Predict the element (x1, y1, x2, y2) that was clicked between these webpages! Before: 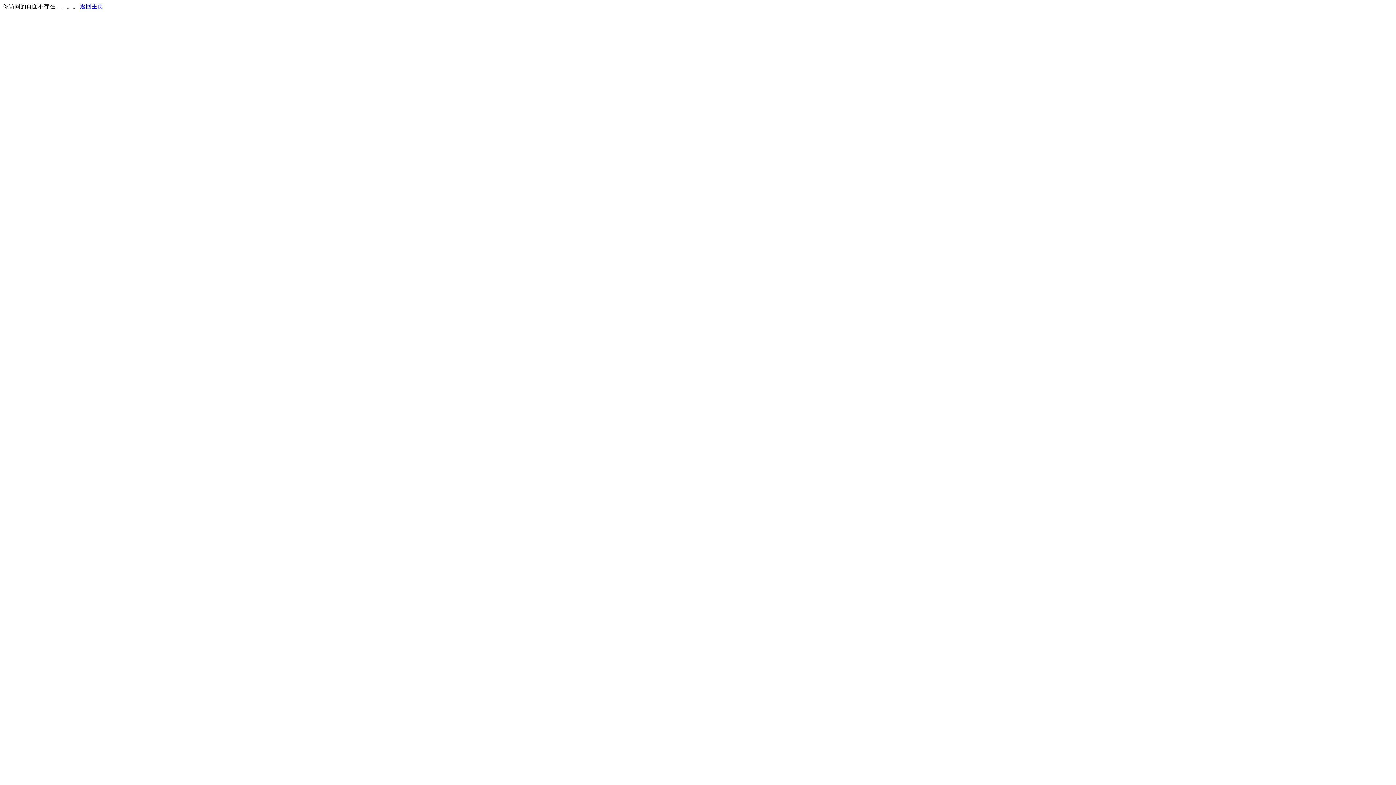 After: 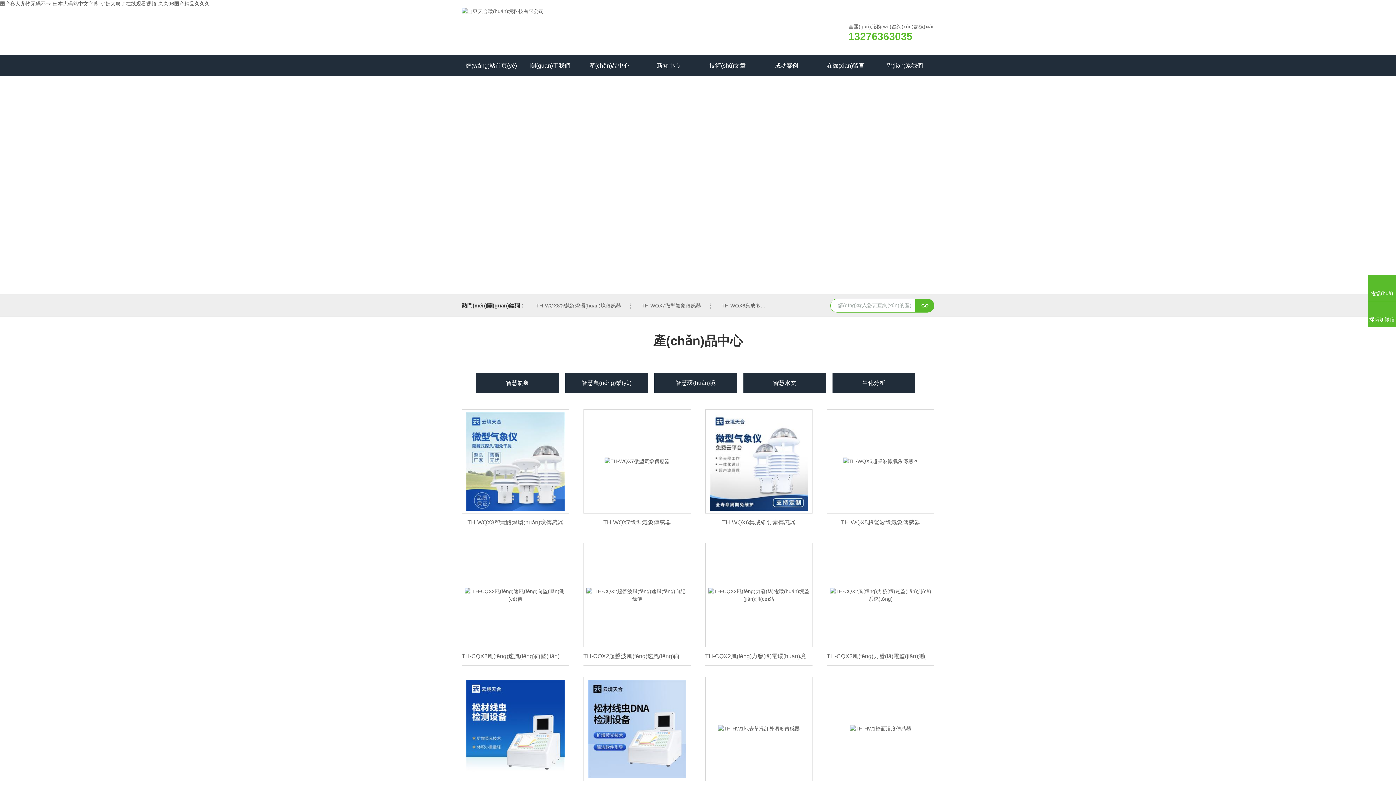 Action: bbox: (80, 3, 103, 9) label: 返回主页